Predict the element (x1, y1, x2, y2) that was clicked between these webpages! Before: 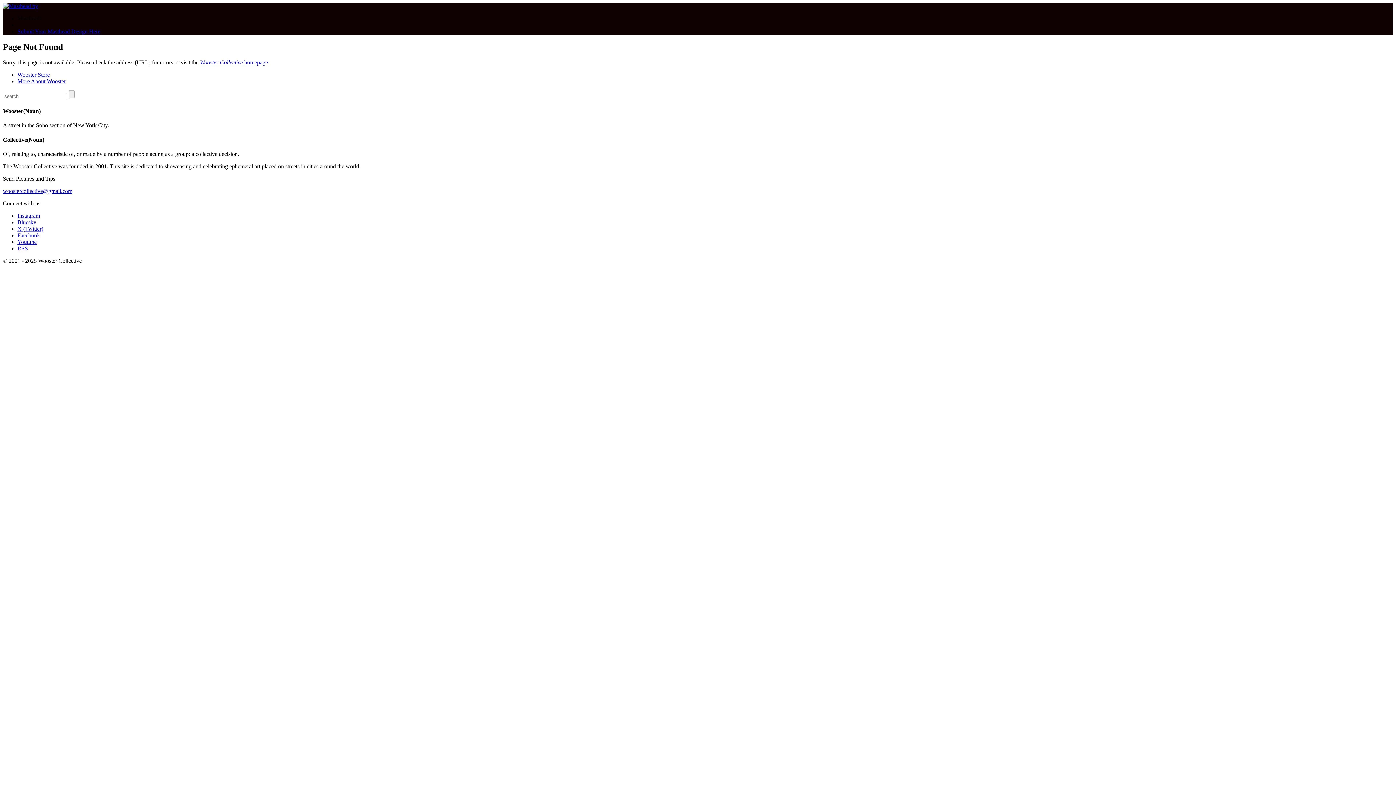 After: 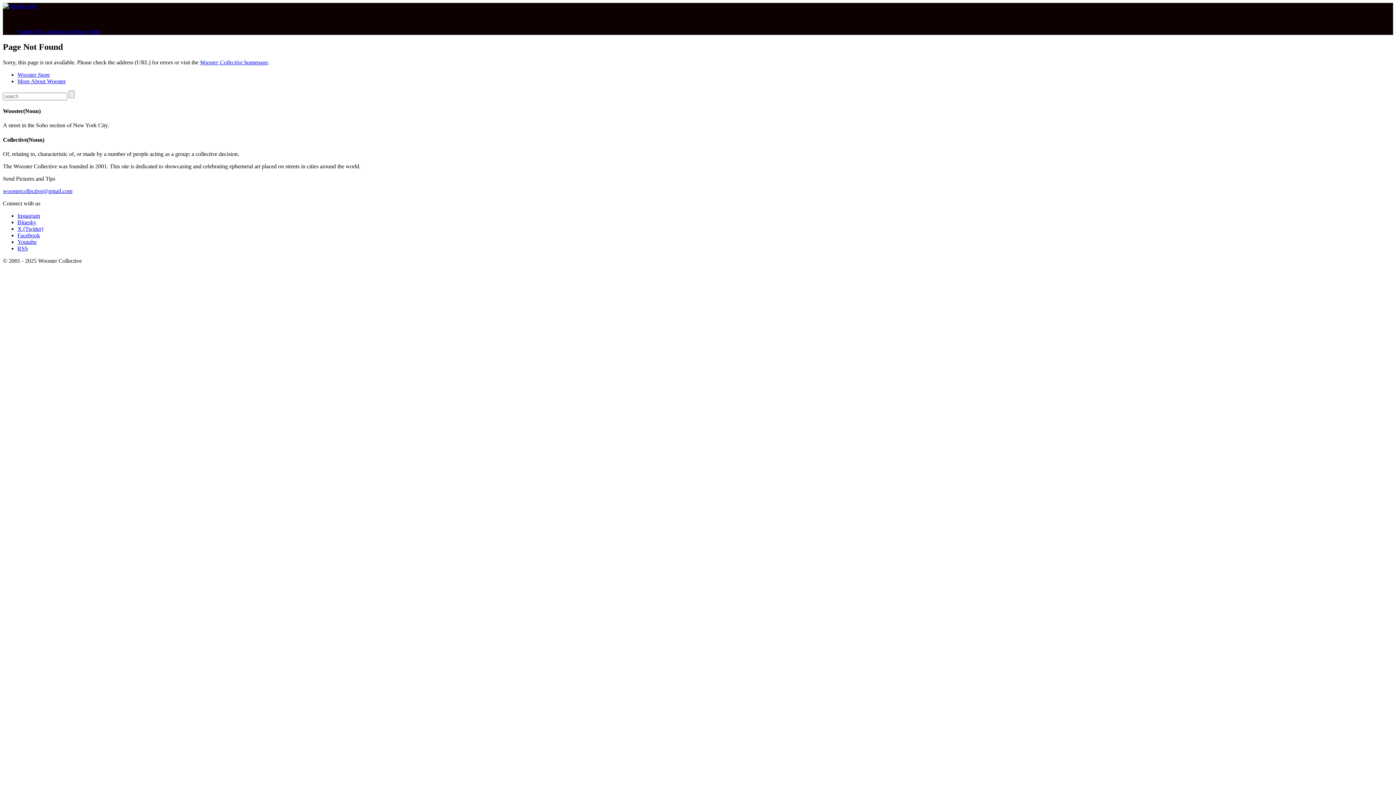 Action: label: More About Wooster bbox: (17, 78, 65, 84)